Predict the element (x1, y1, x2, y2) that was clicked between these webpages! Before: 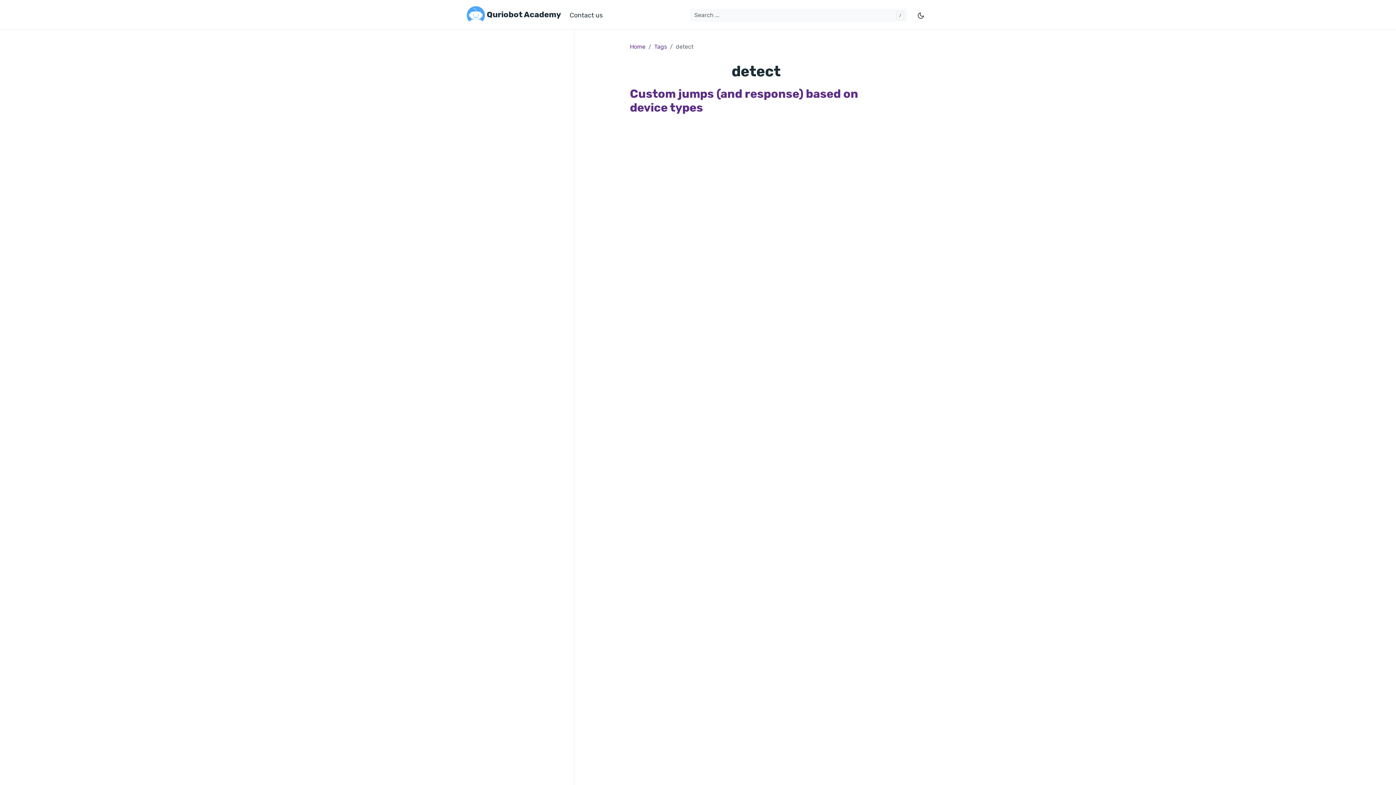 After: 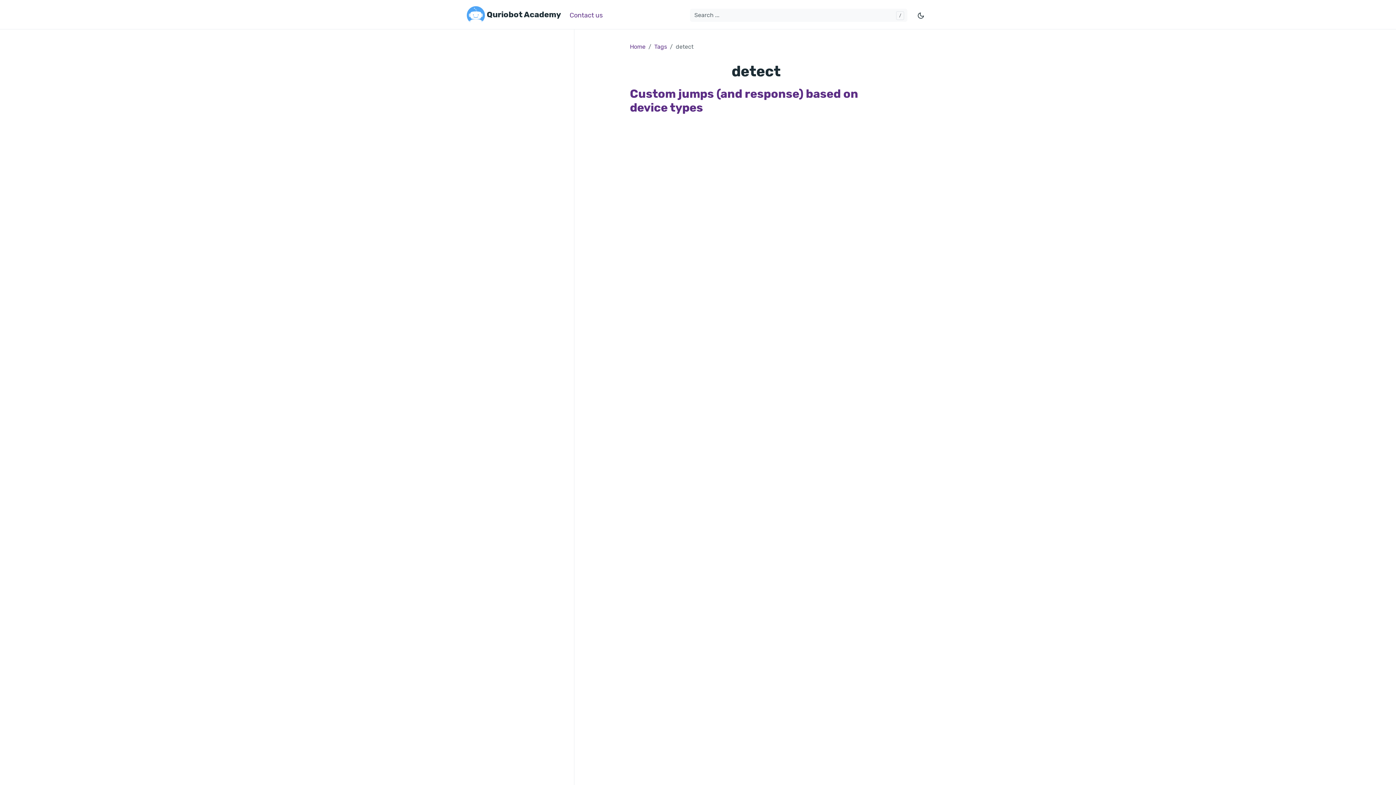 Action: bbox: (569, 7, 602, 23) label: Contact us